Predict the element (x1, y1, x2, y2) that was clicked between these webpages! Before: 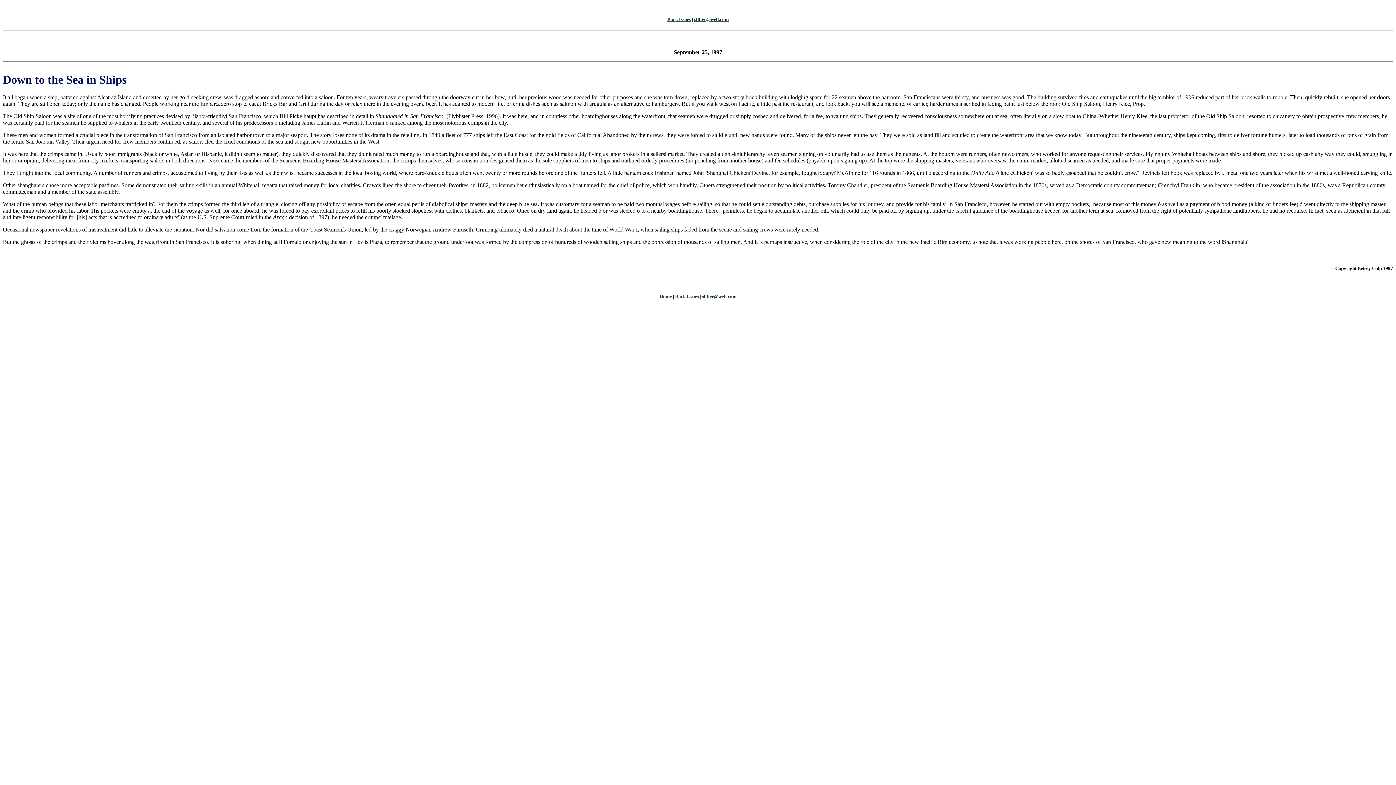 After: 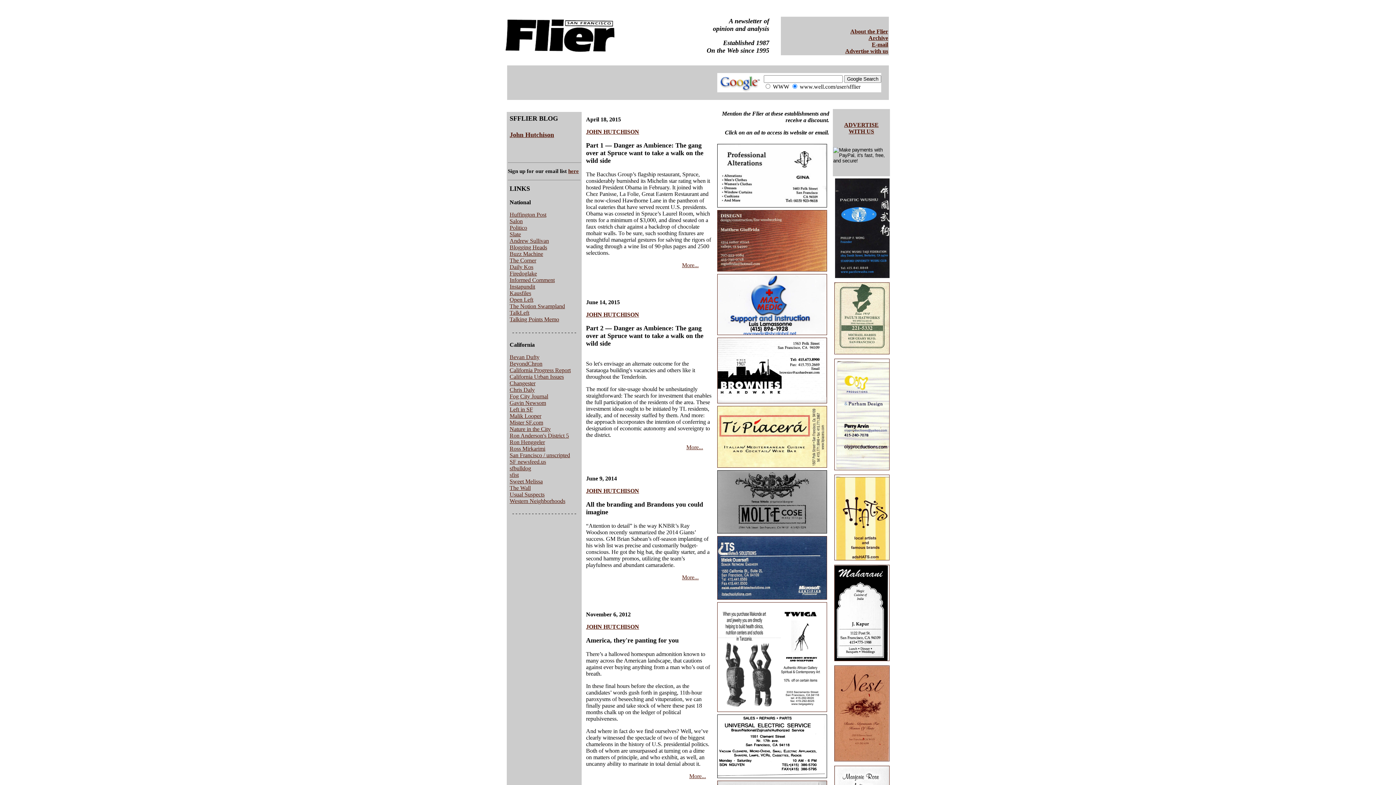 Action: bbox: (659, 294, 673, 299) label: Home 